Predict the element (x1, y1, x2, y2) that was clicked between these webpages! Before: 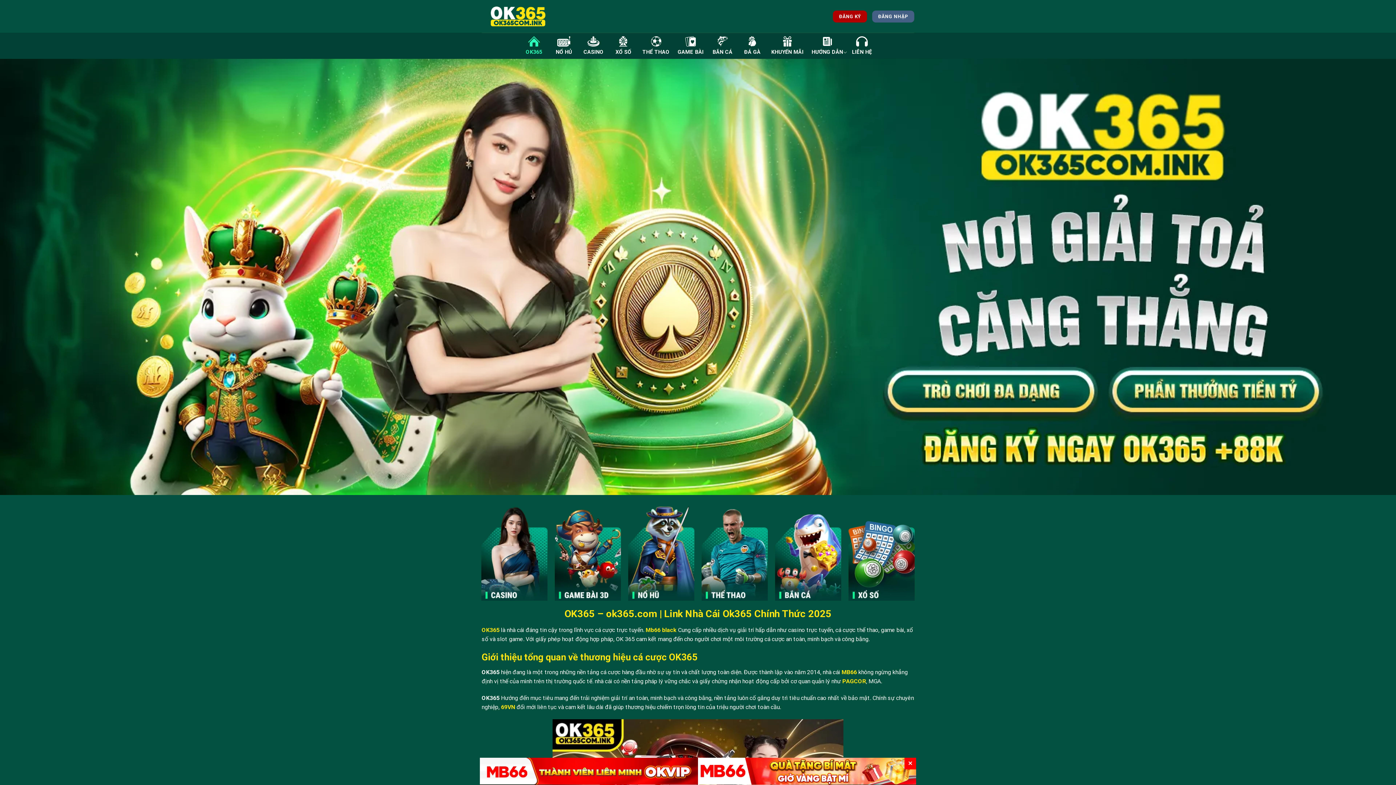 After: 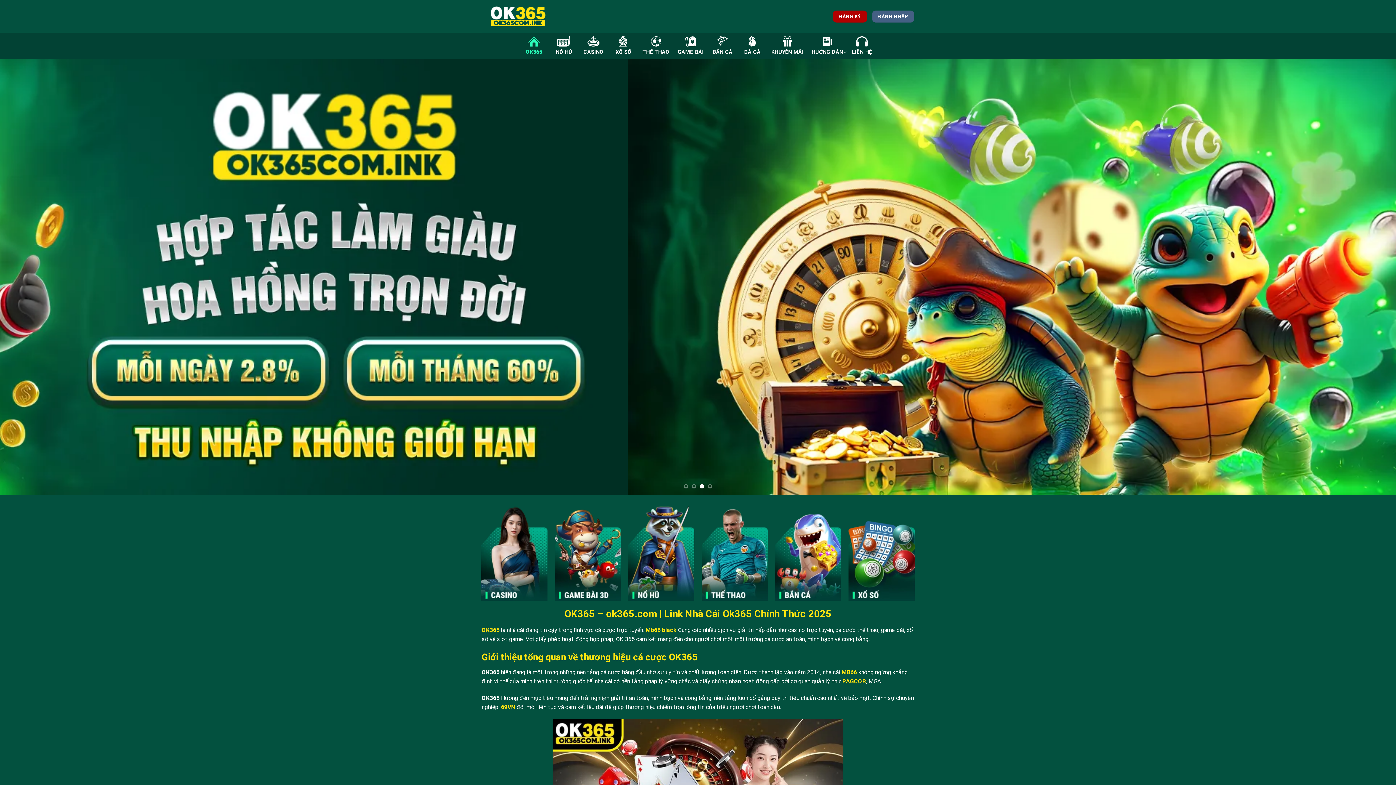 Action: bbox: (904, 758, 916, 769) label: ✕